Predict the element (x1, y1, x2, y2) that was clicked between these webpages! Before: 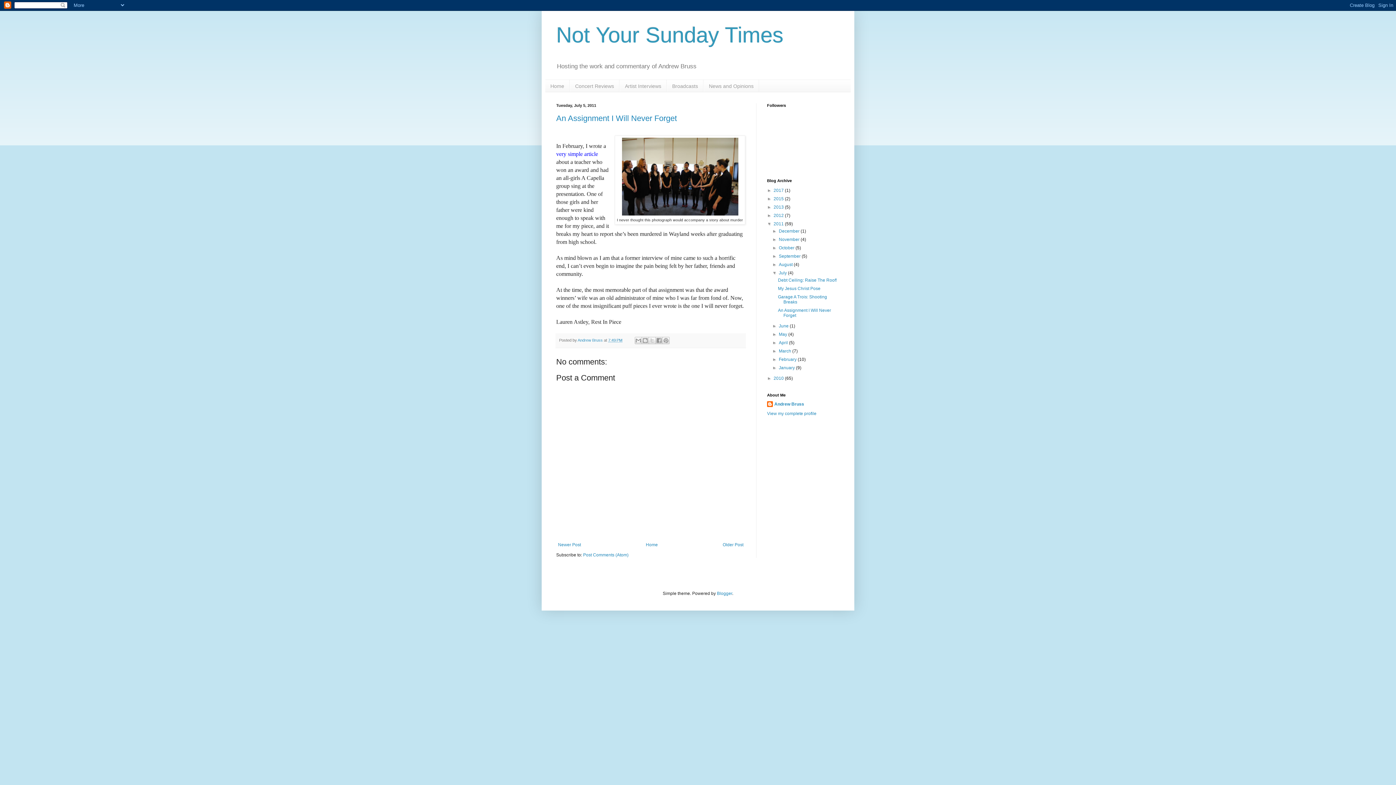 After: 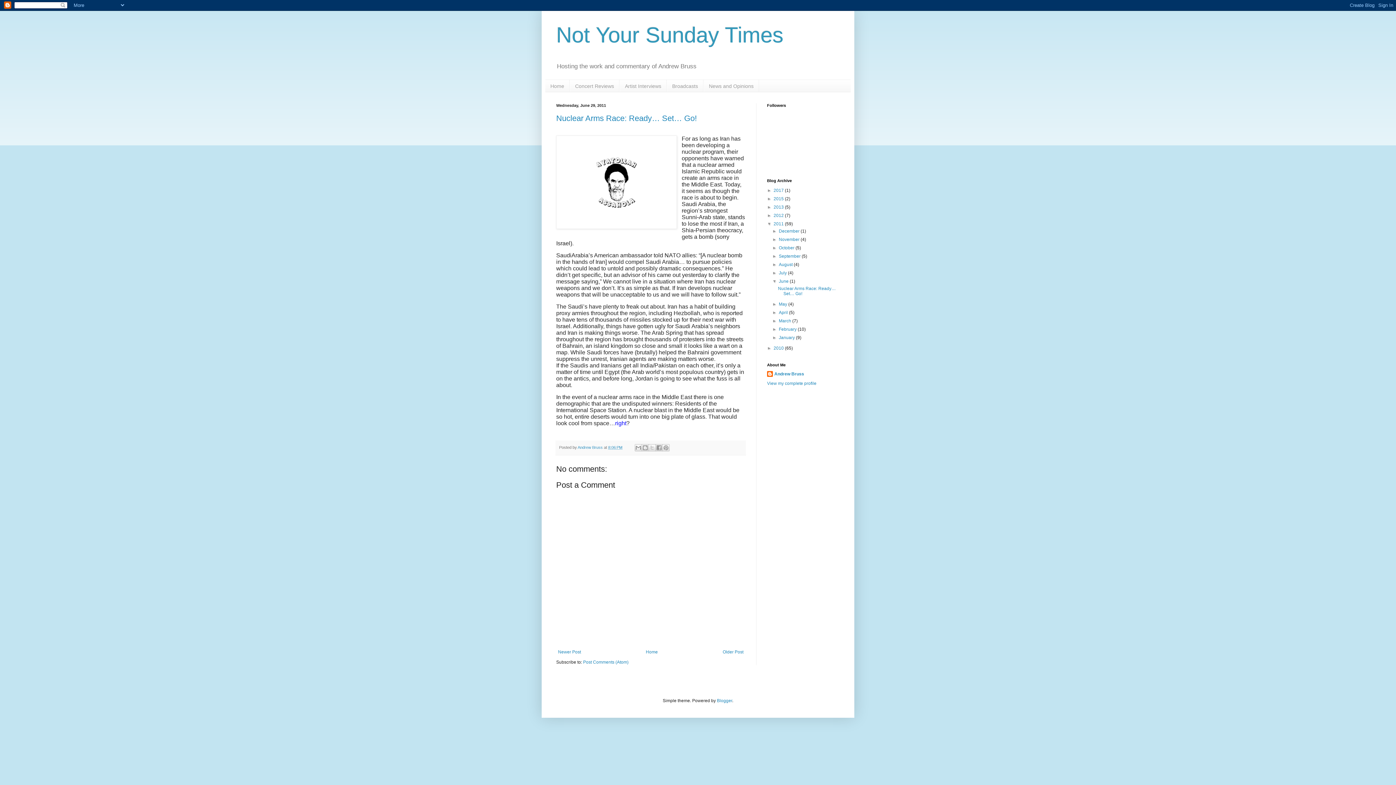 Action: label: Older Post bbox: (721, 540, 745, 549)